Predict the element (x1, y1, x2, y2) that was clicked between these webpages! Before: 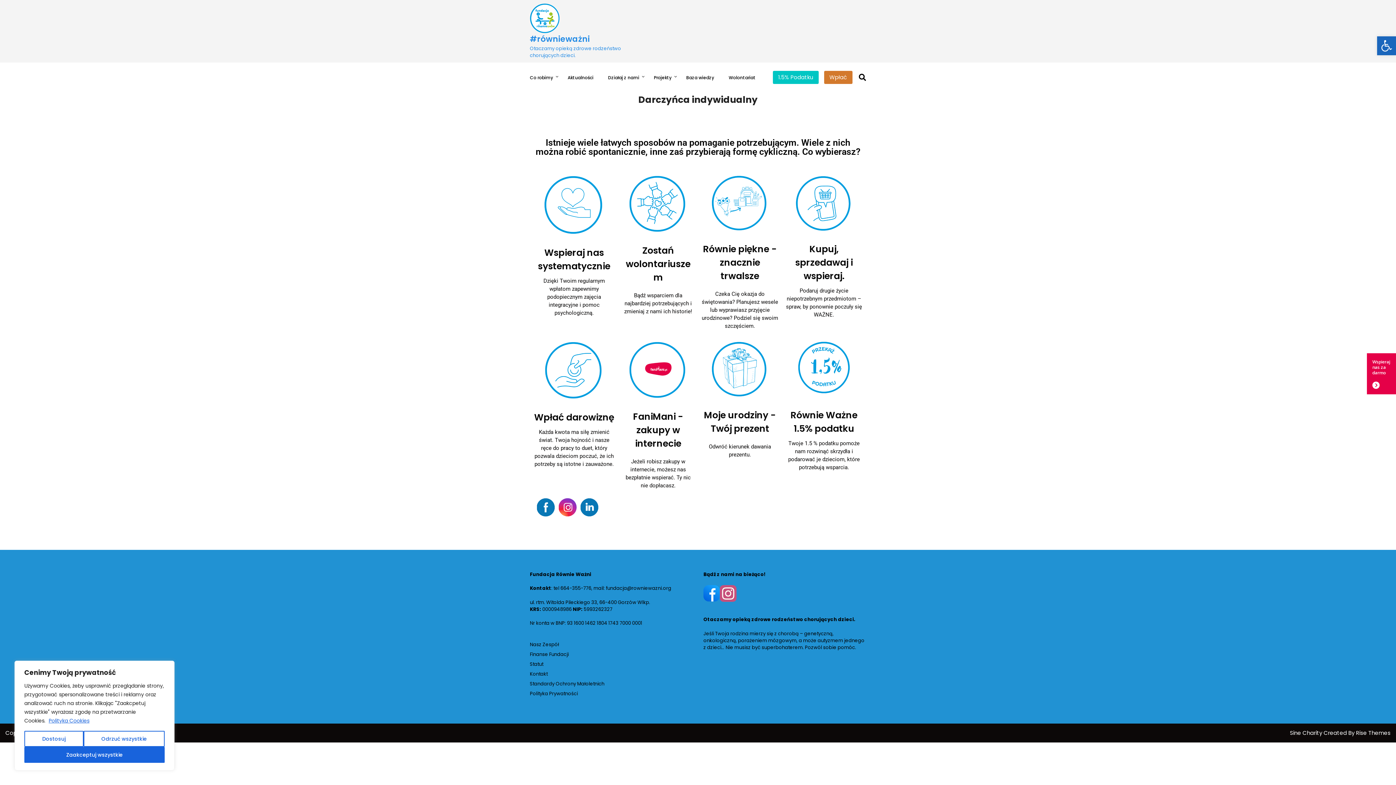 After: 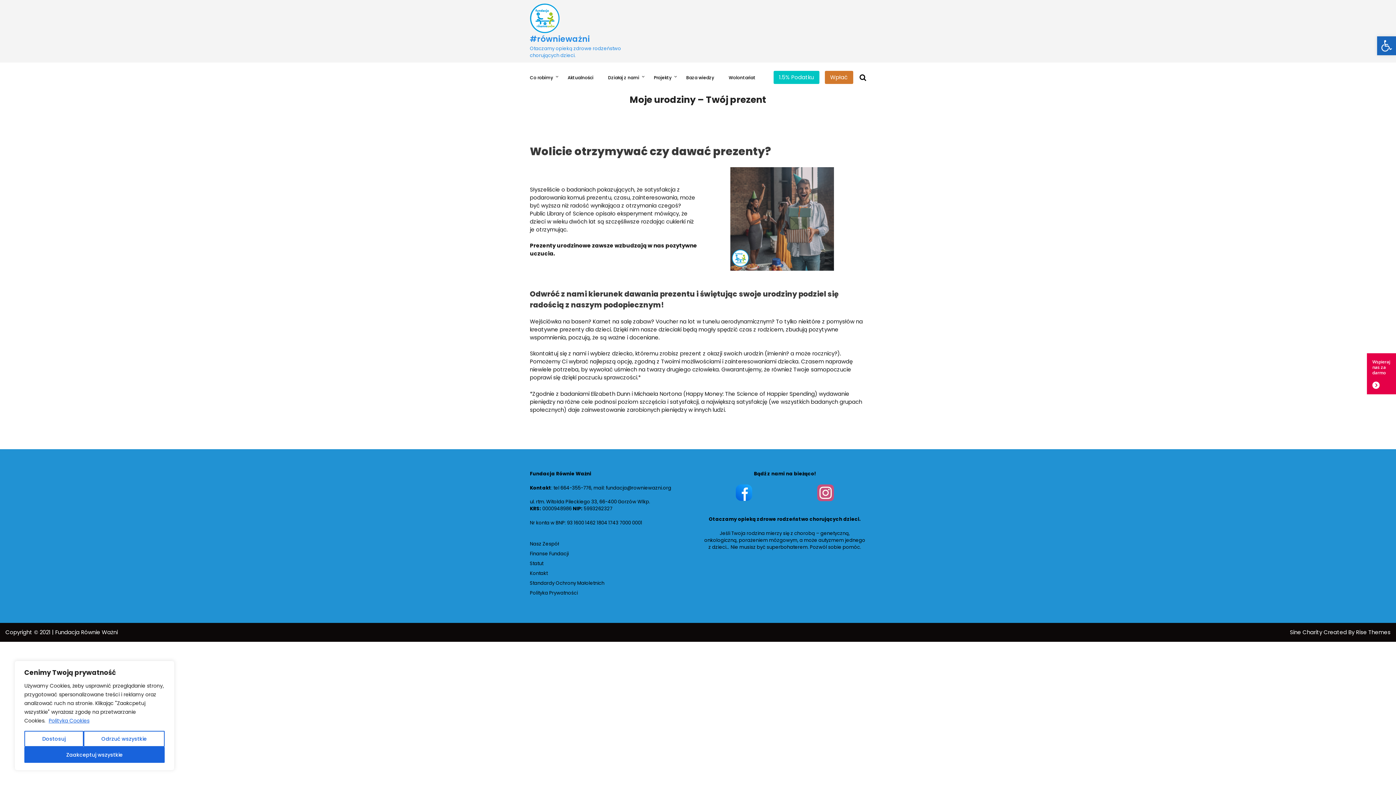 Action: bbox: (709, 364, 771, 371)